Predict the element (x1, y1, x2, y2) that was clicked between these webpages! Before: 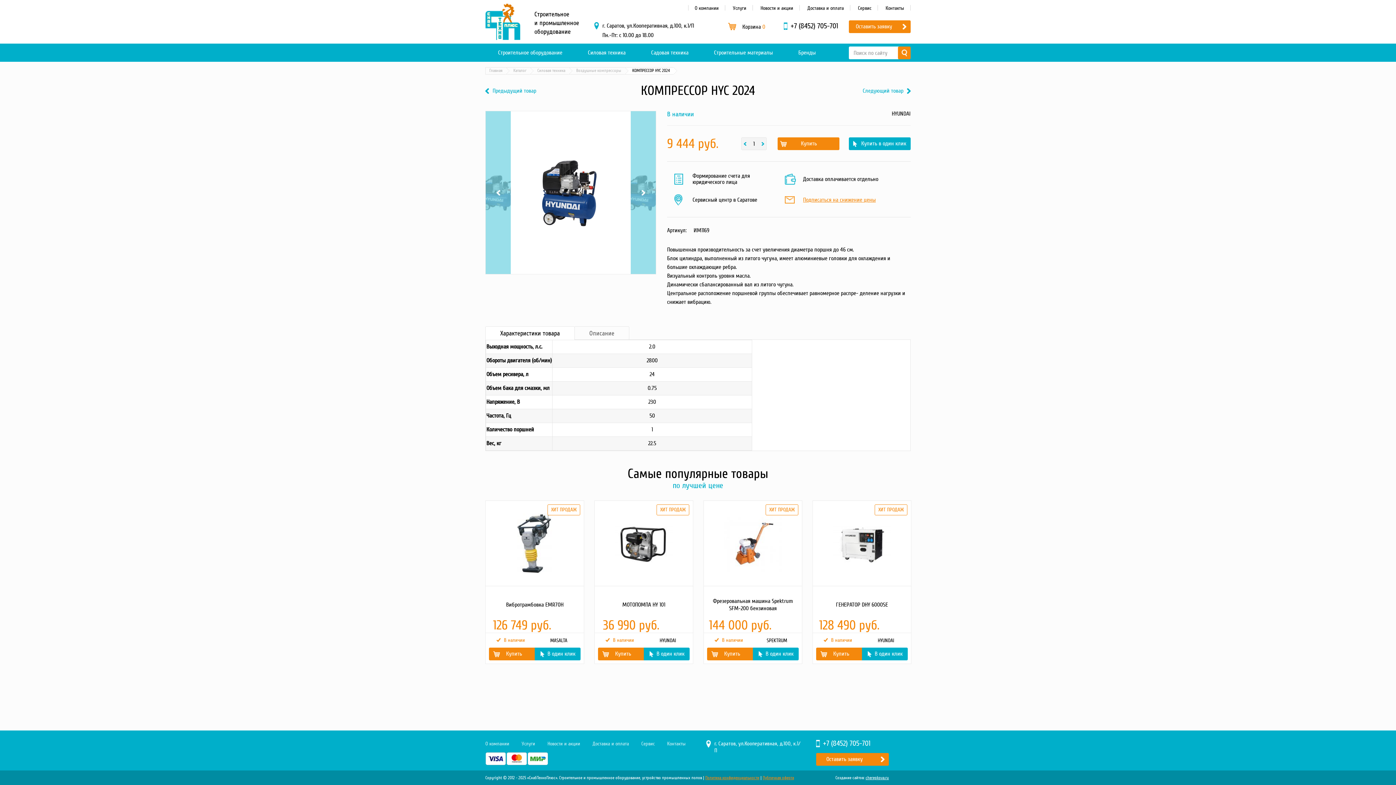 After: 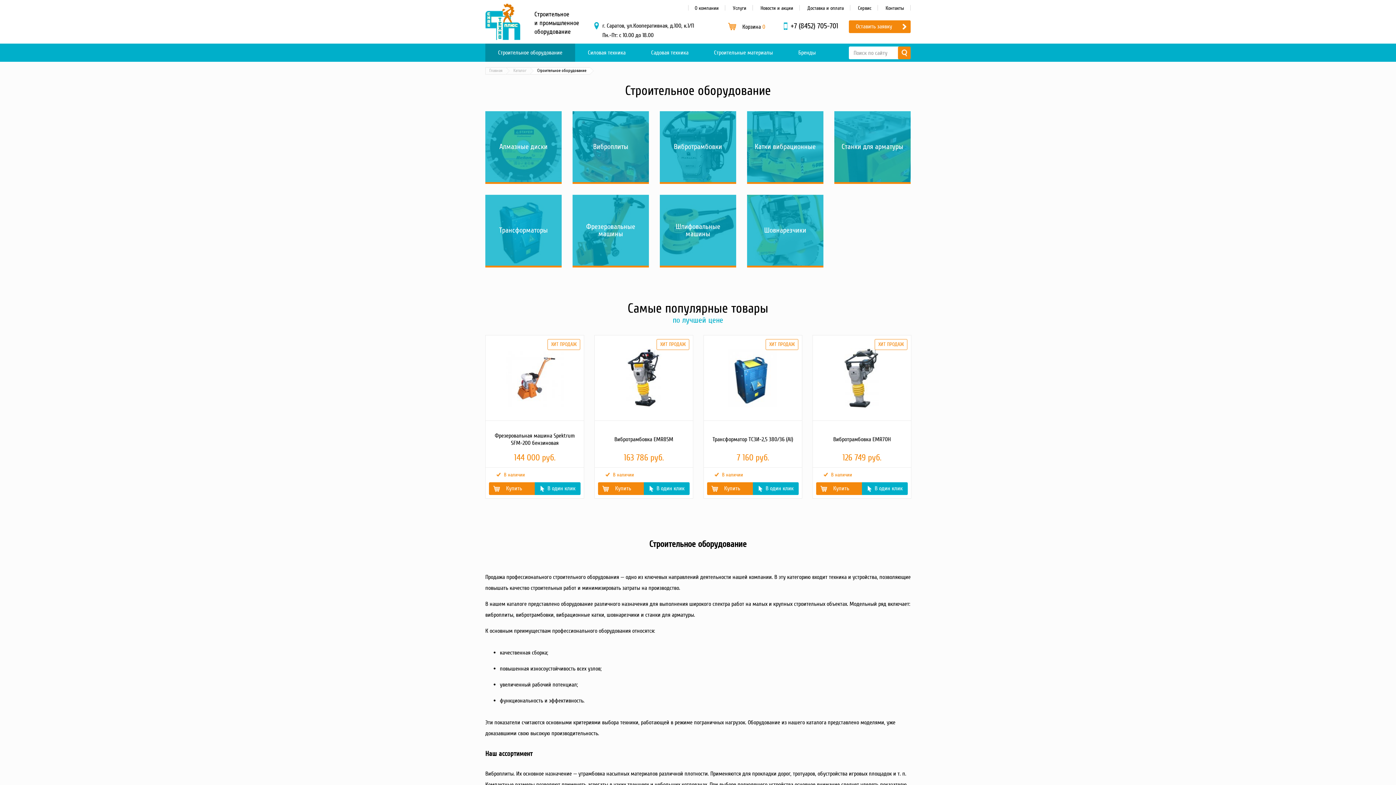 Action: bbox: (485, 43, 575, 61) label: Строительное оборудование